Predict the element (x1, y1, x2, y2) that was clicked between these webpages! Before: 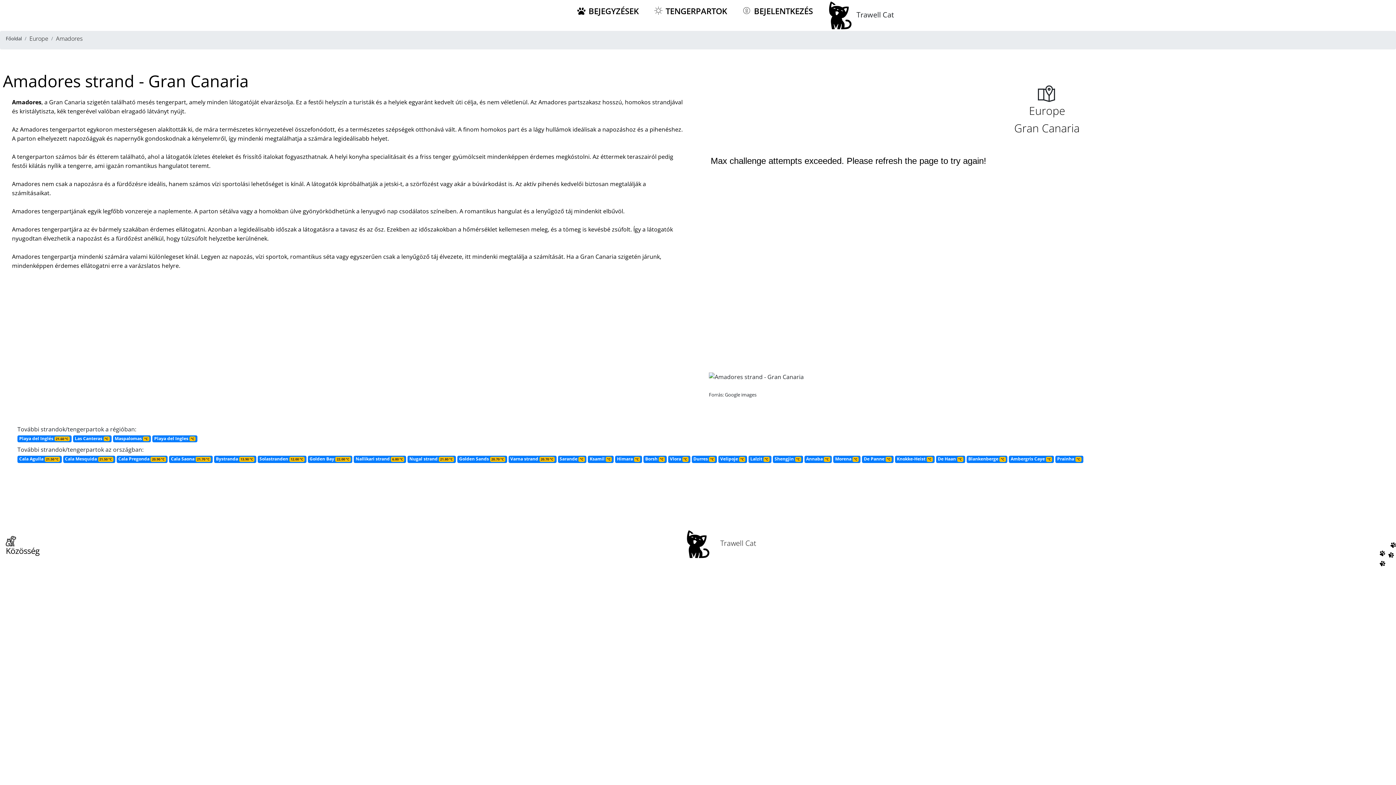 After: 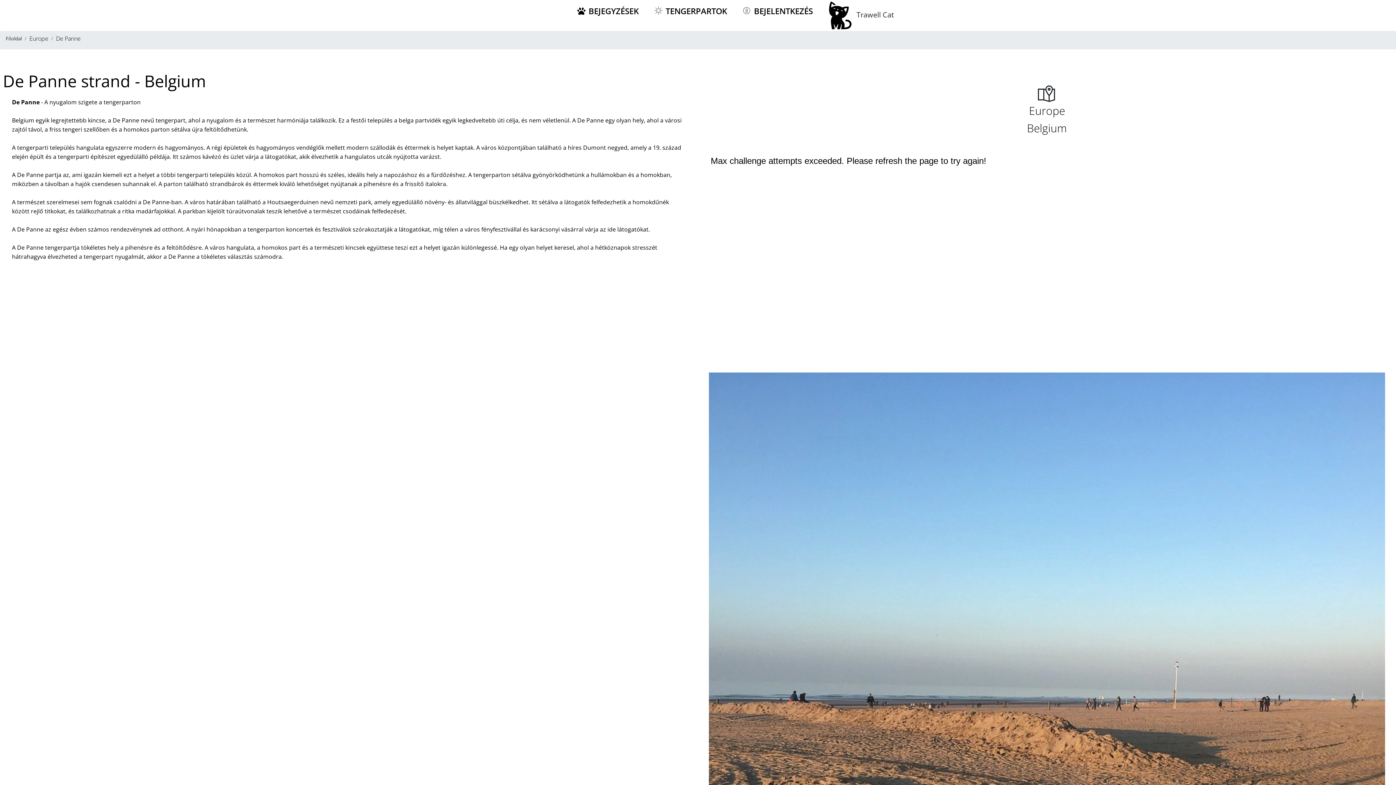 Action: bbox: (863, 456, 892, 462) label: De Panne °C